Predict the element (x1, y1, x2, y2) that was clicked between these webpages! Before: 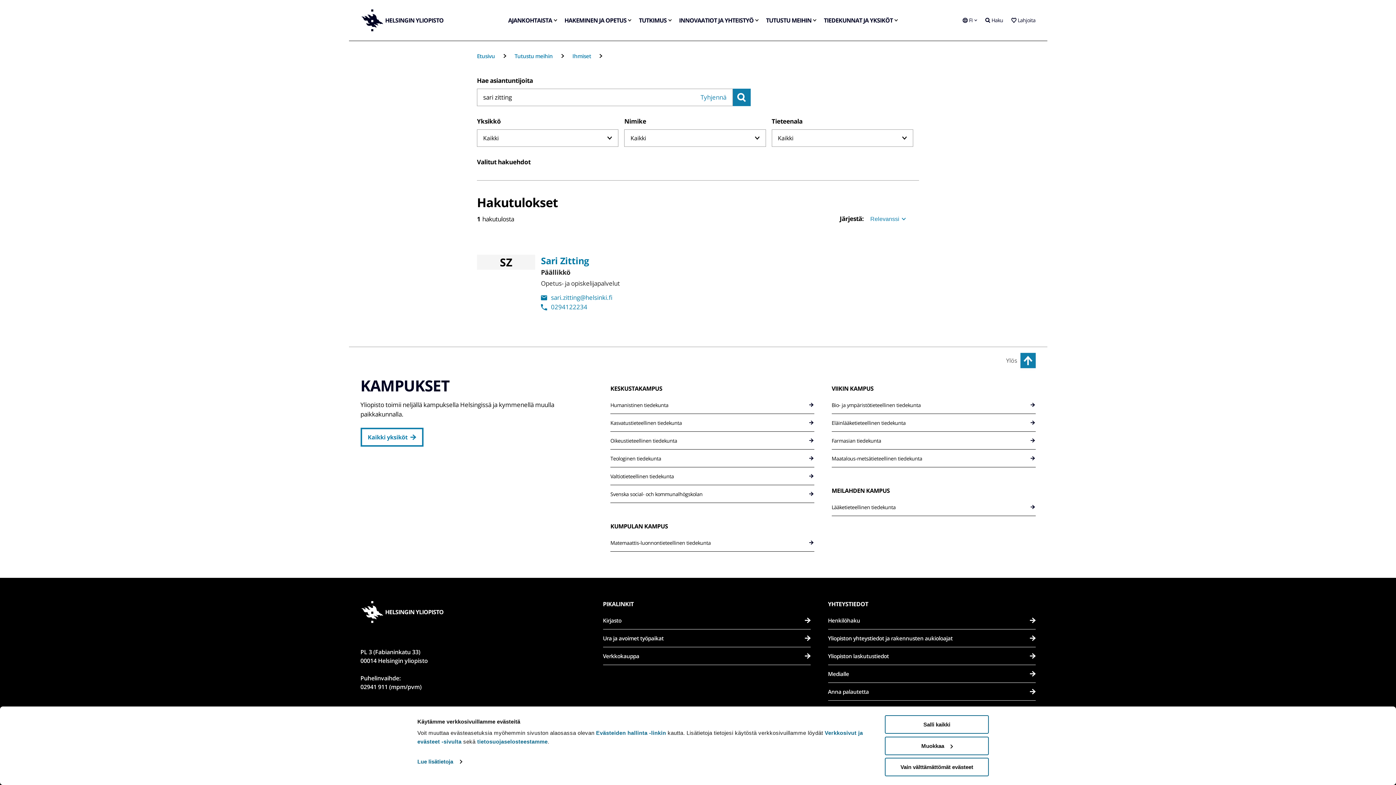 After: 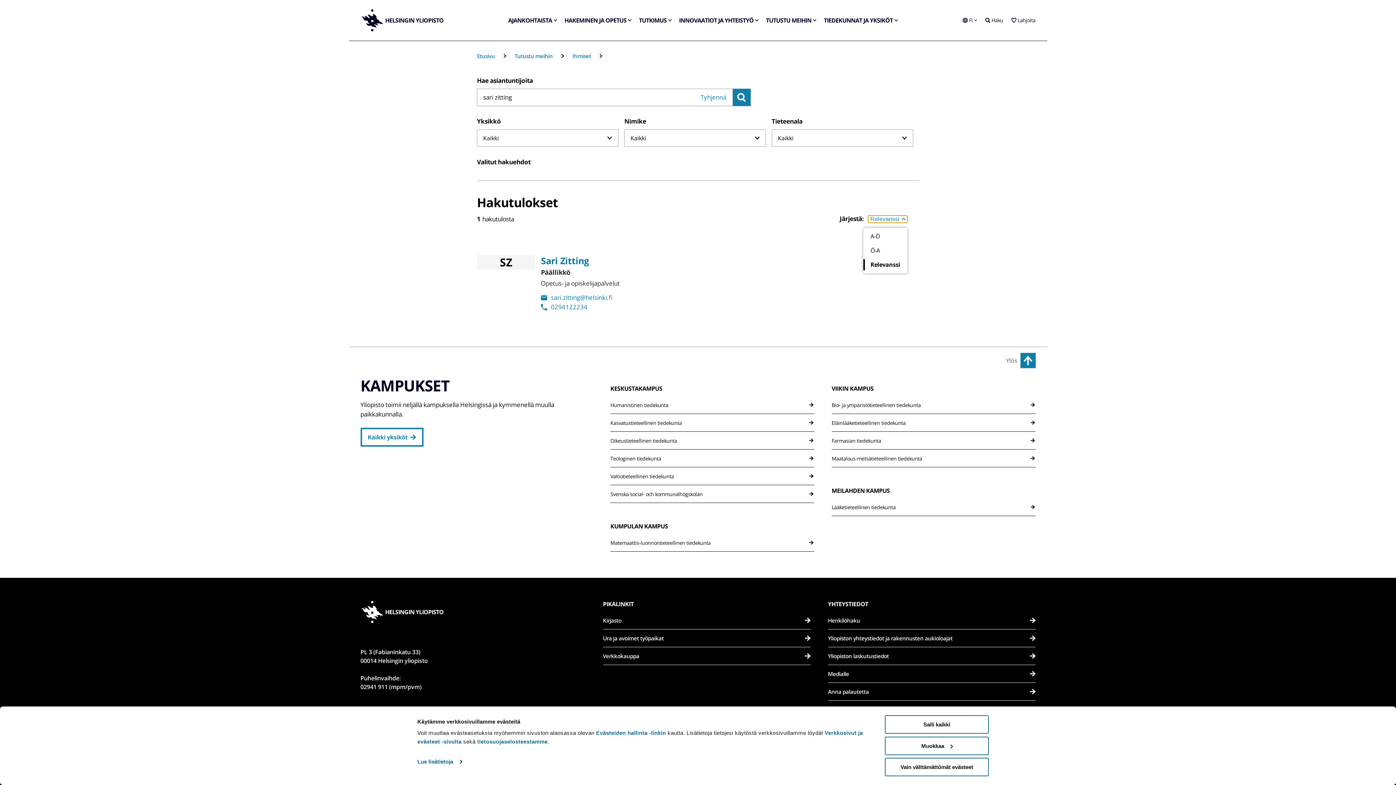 Action: bbox: (868, 215, 907, 222) label: Järjestä